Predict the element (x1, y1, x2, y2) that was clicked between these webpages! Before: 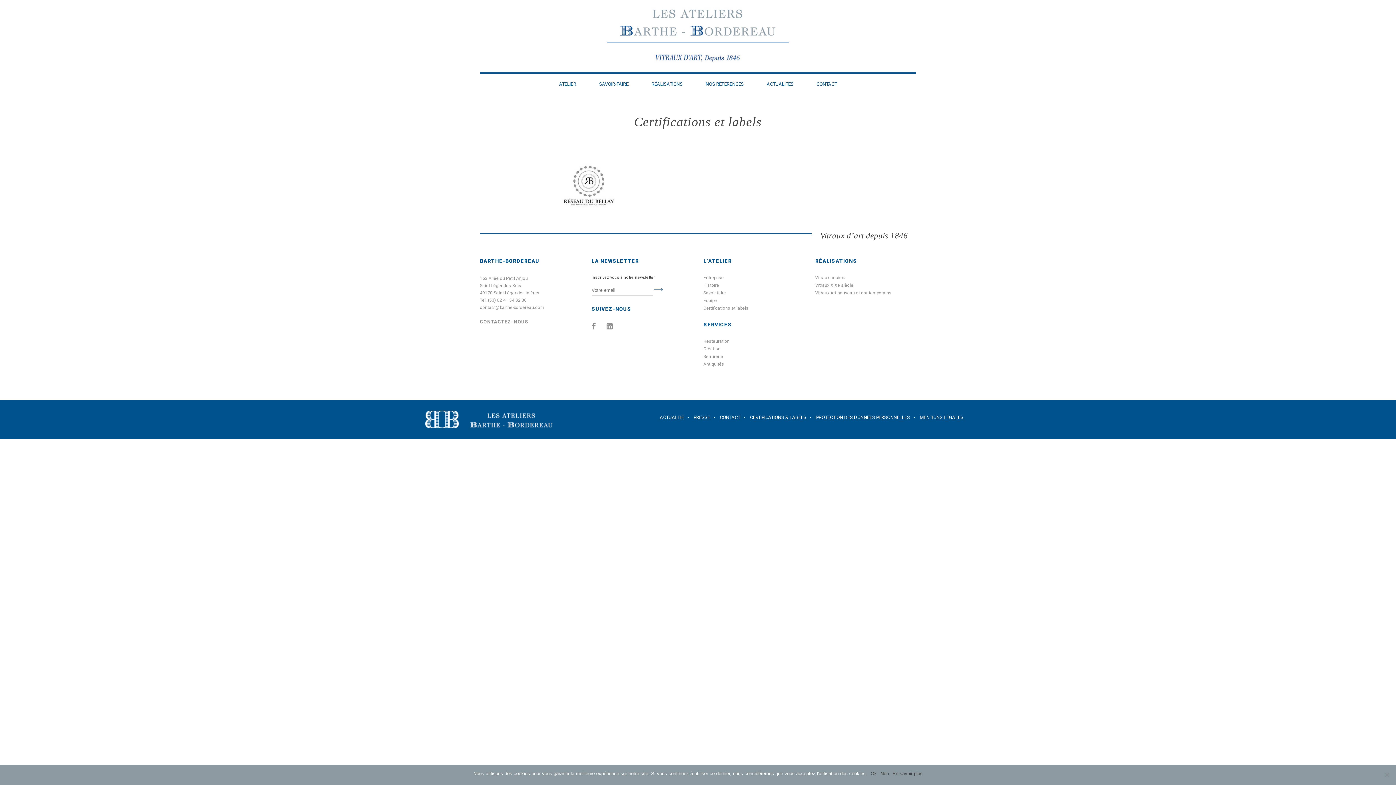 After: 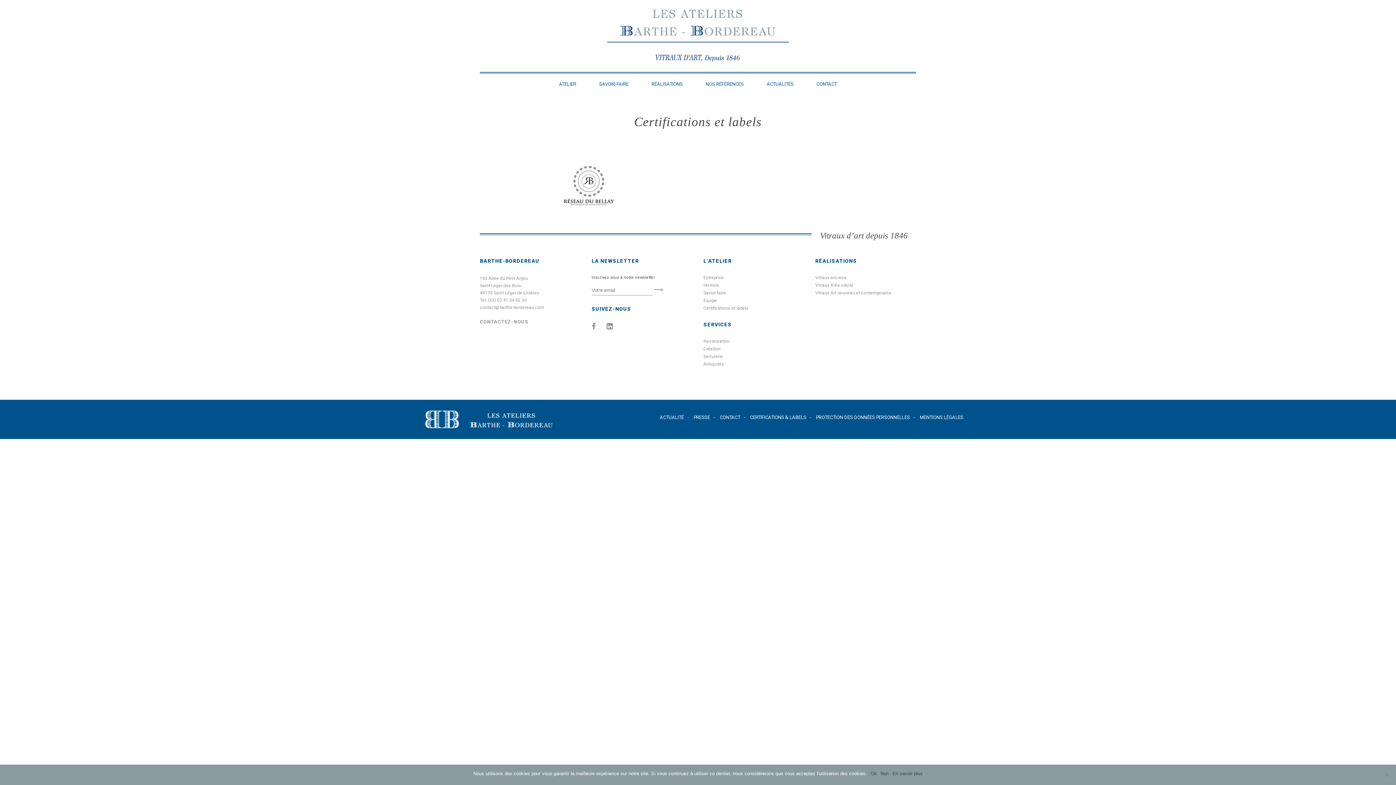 Action: bbox: (892, 770, 922, 777) label: En savoir plus